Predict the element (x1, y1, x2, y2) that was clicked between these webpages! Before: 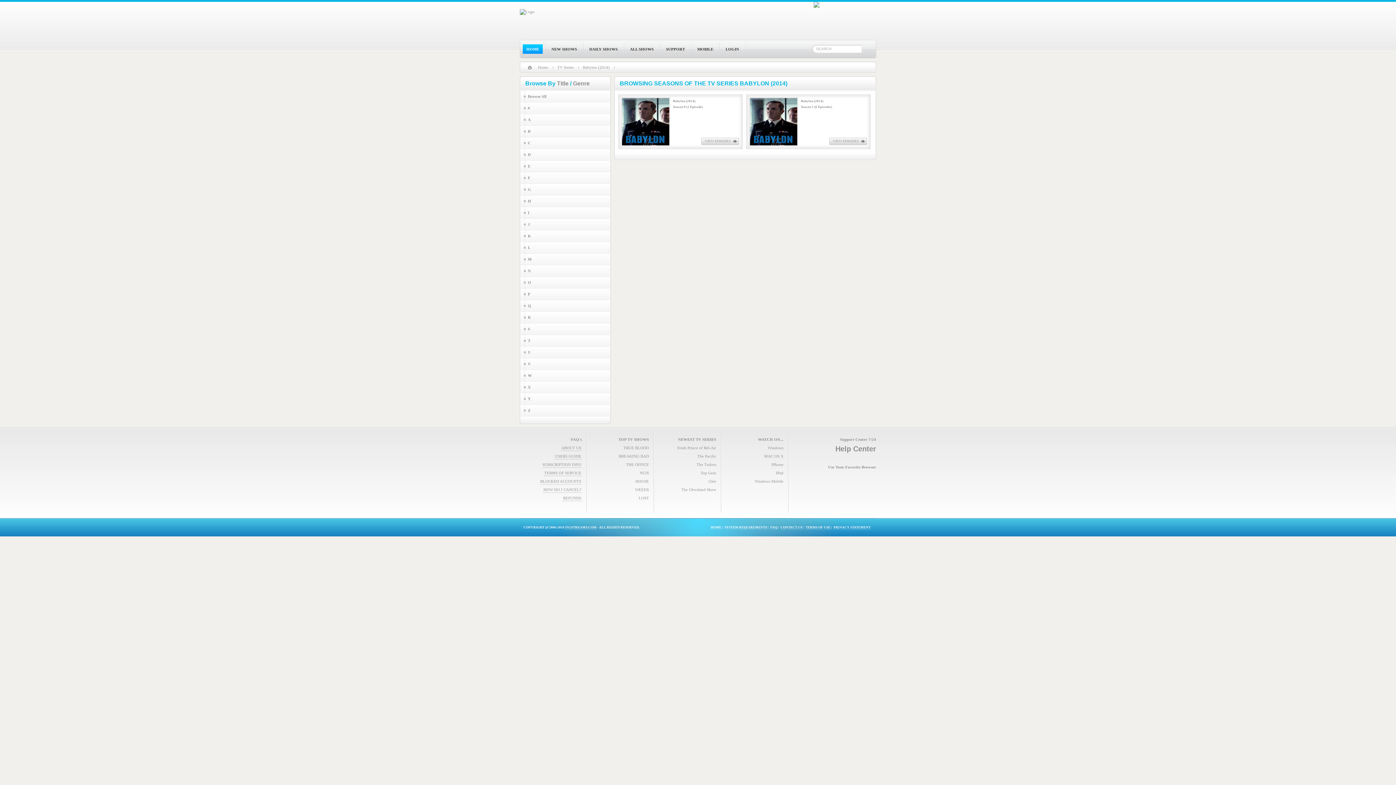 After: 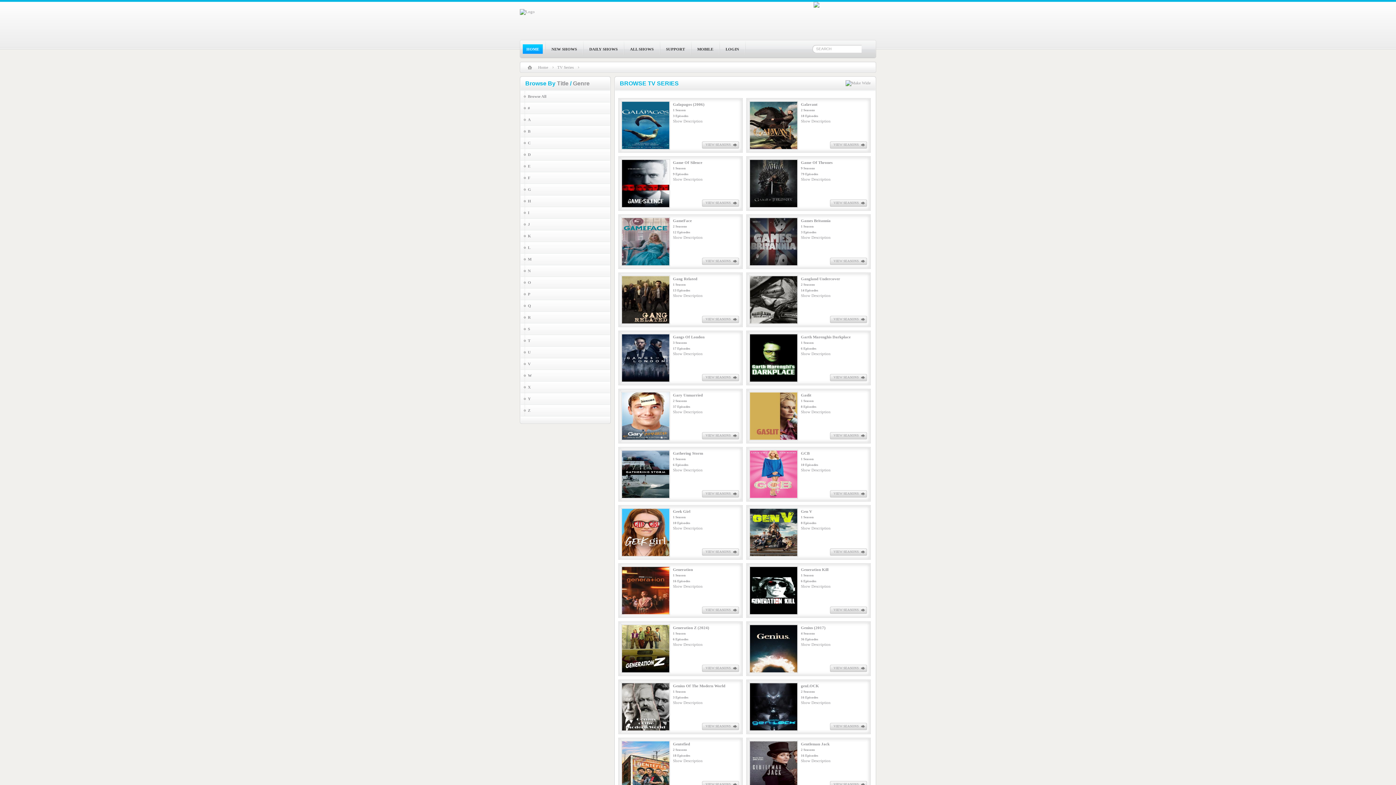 Action: bbox: (520, 184, 610, 195) label: G